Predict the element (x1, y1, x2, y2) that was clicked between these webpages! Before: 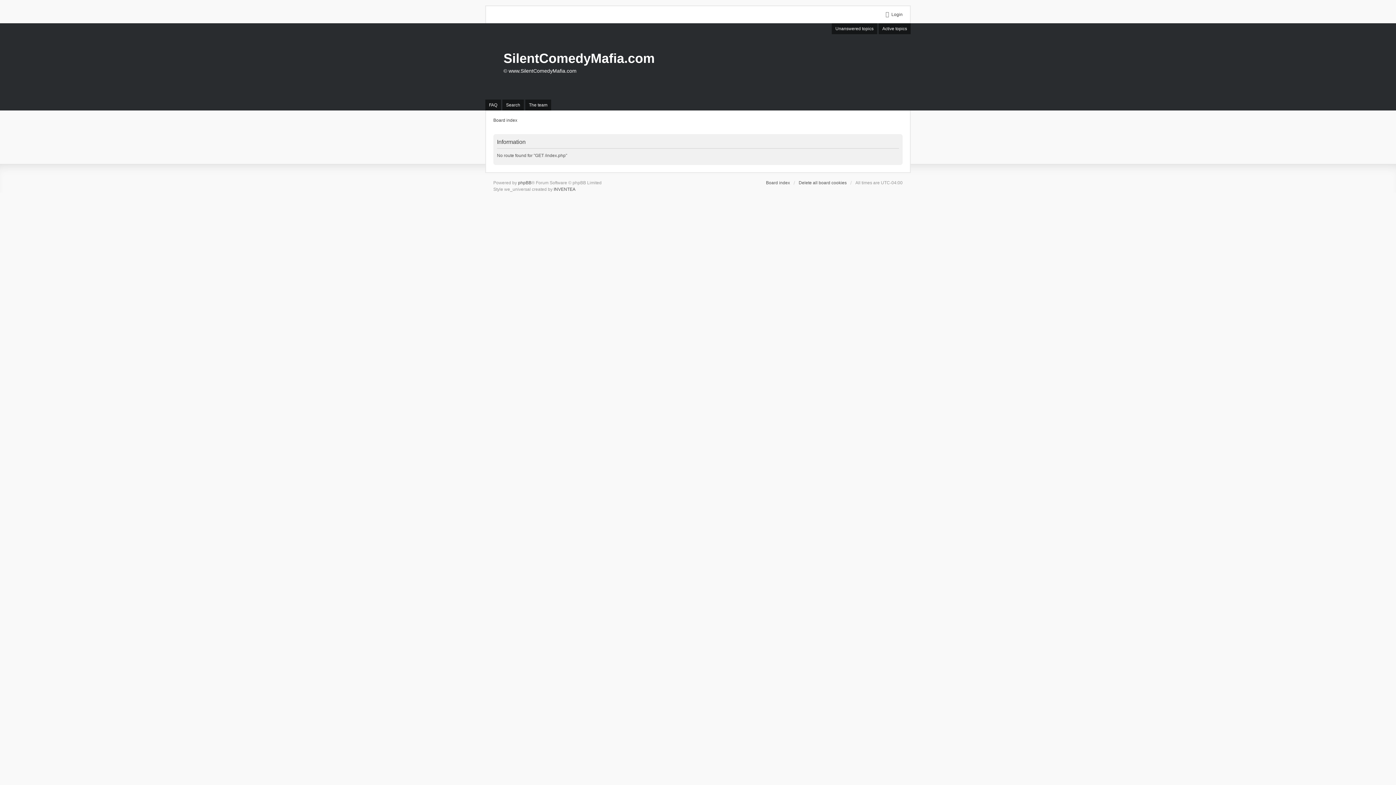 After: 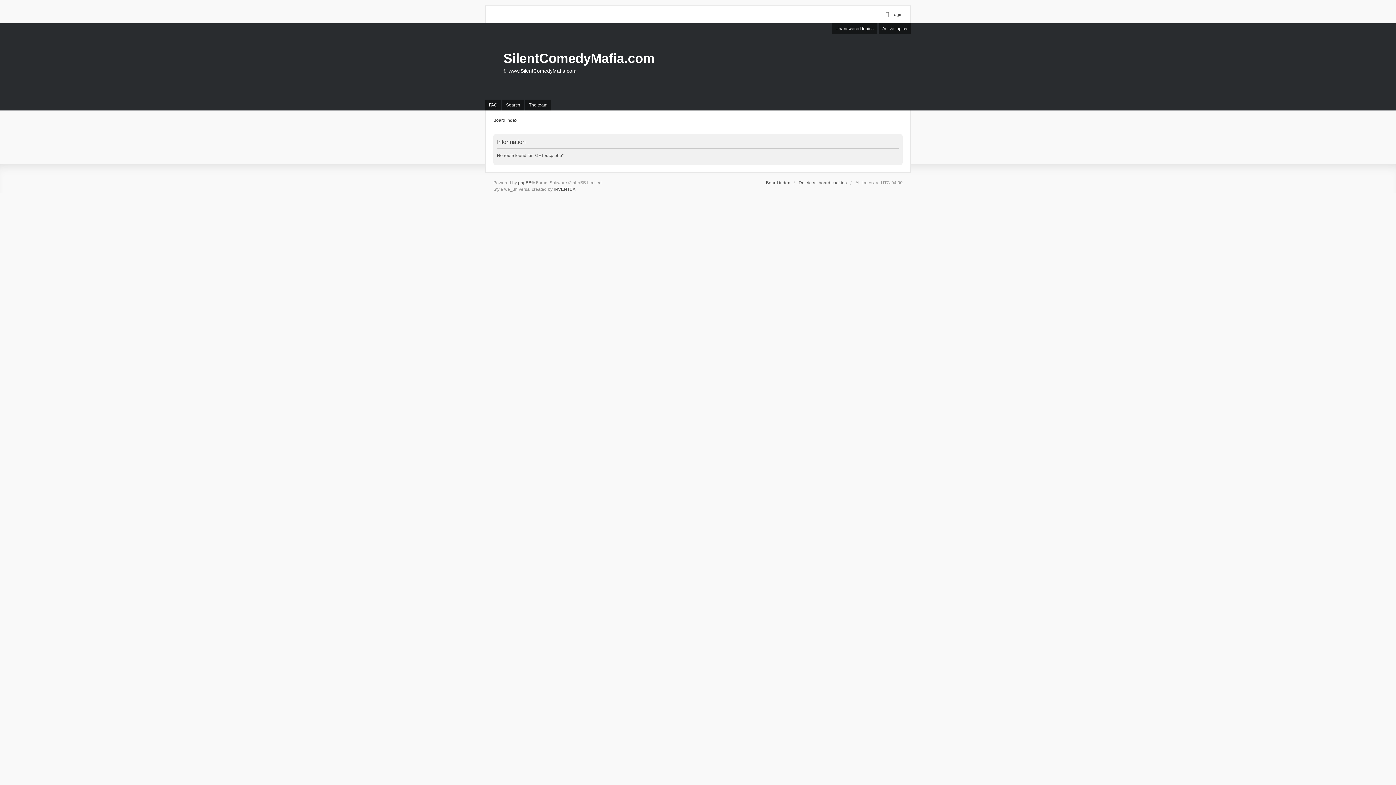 Action: bbox: (885, 11, 902, 17) label: Login